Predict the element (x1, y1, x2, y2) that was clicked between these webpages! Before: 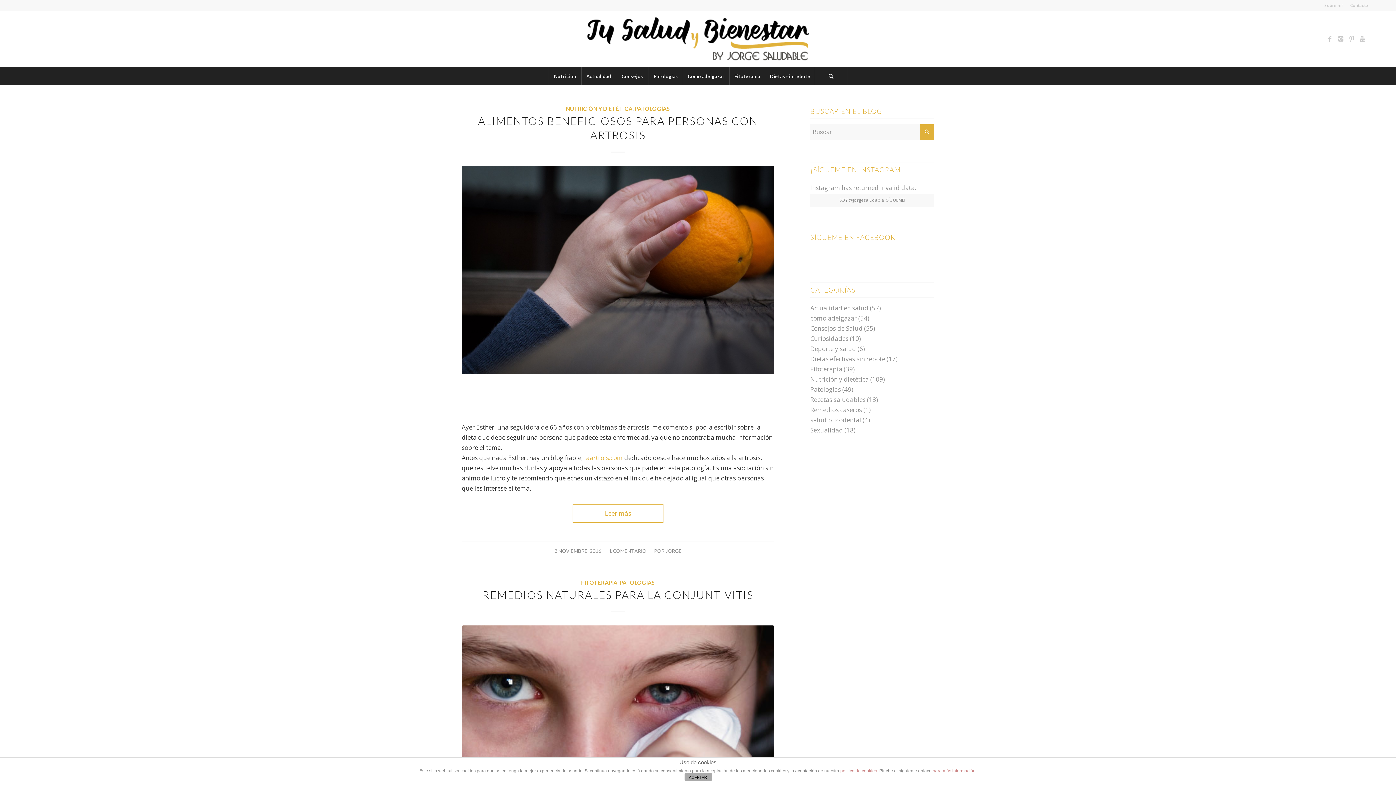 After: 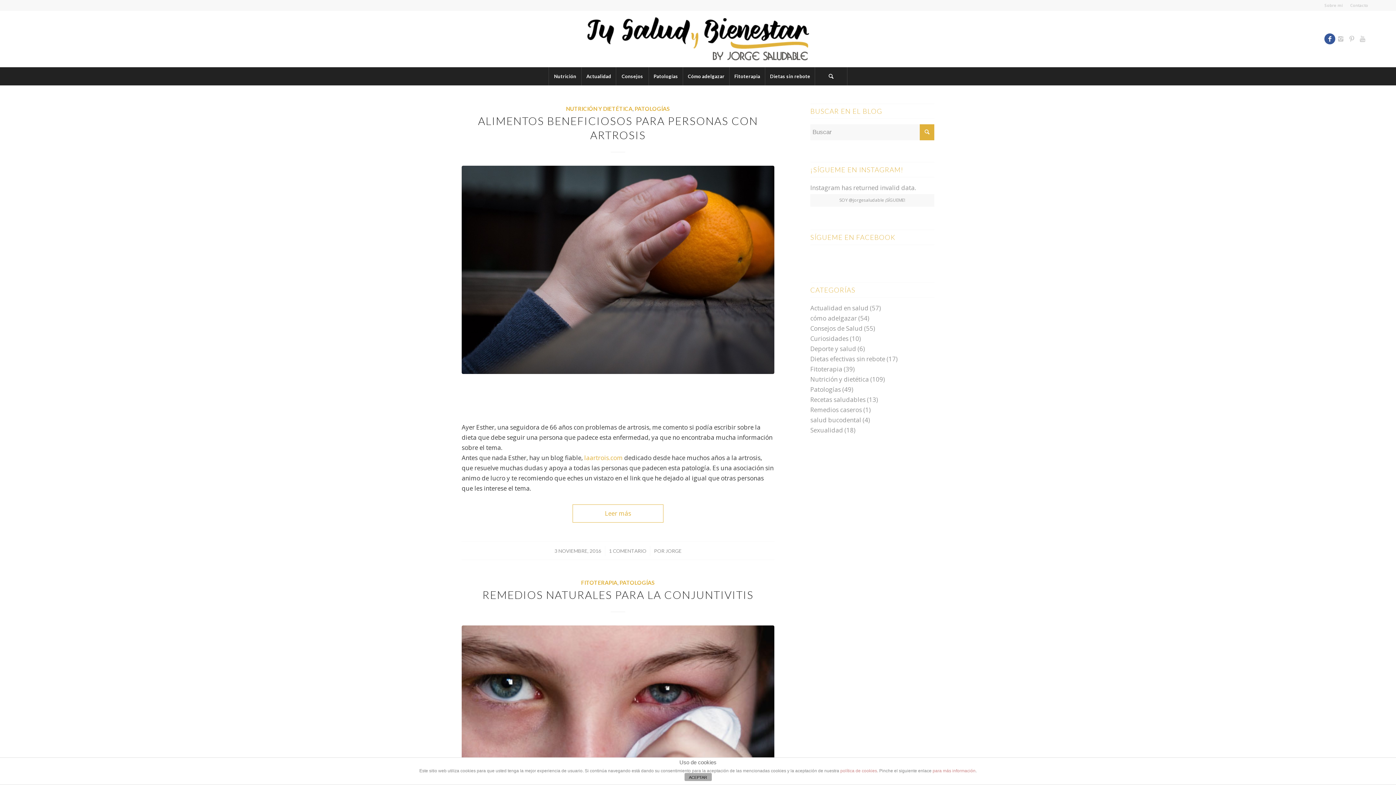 Action: bbox: (1324, 33, 1335, 44)